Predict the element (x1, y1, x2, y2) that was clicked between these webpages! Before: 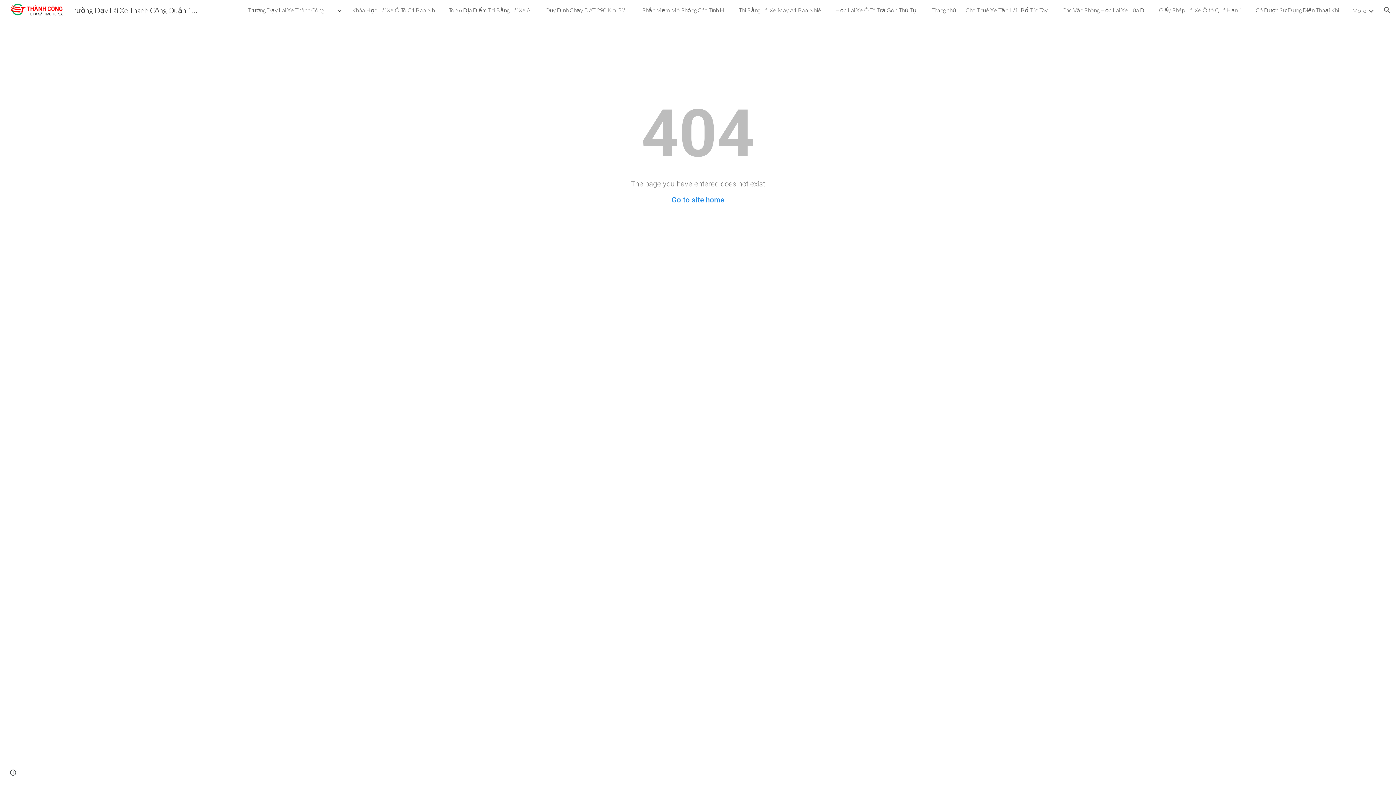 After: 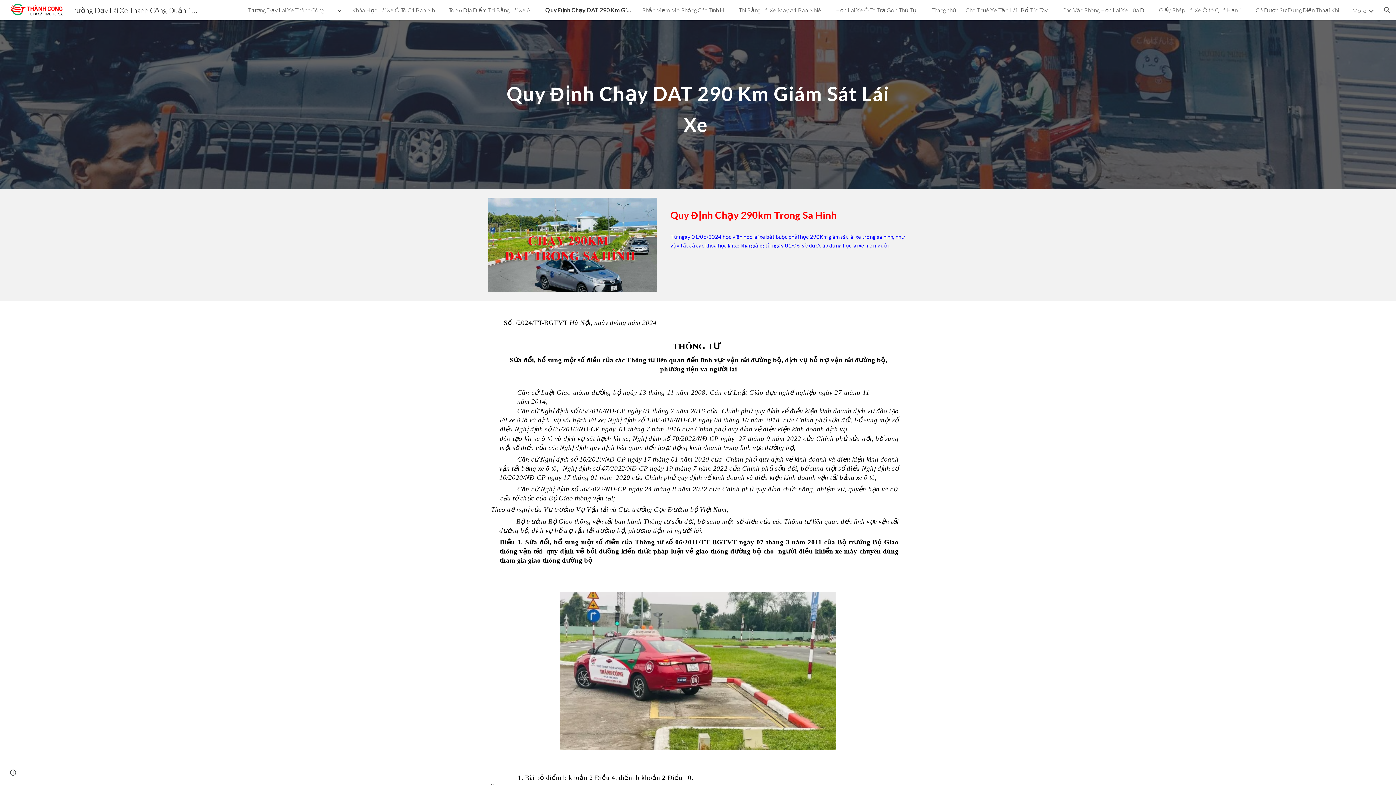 Action: bbox: (545, 6, 632, 13) label: Quy Định Chạy DAT 290 Km Giám Sát Lái Xe Trong Sa Hình Từ 01/06